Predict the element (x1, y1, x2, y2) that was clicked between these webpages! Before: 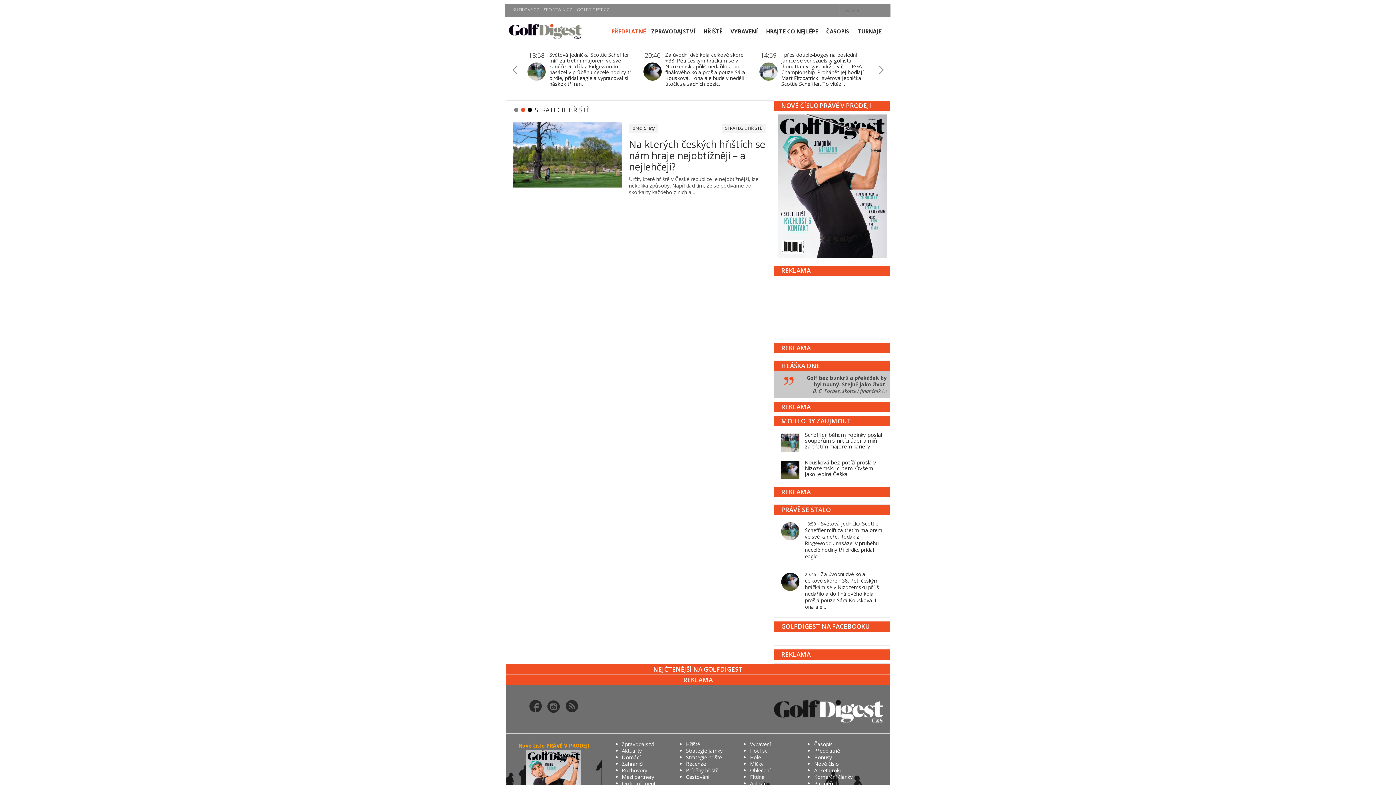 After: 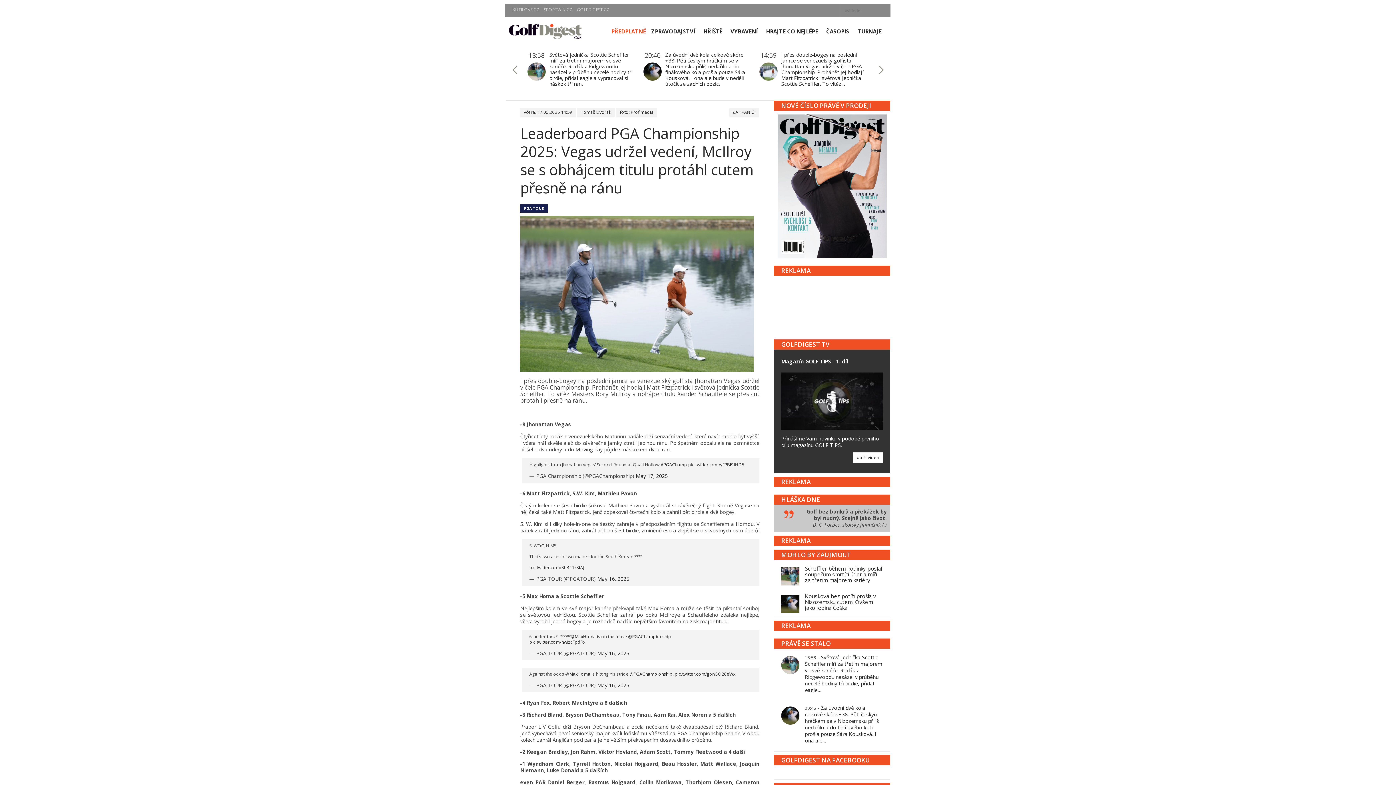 Action: bbox: (781, 49, 869, 89) label: I přes double-bogey na poslední jamce se venezuelský golfista Jhonattan Vegas udržel v čele PGA Championship. Prohánět jej hodlají Matt Fitzpatrick i světová jednička Scottie Scheffler. To vítěz…